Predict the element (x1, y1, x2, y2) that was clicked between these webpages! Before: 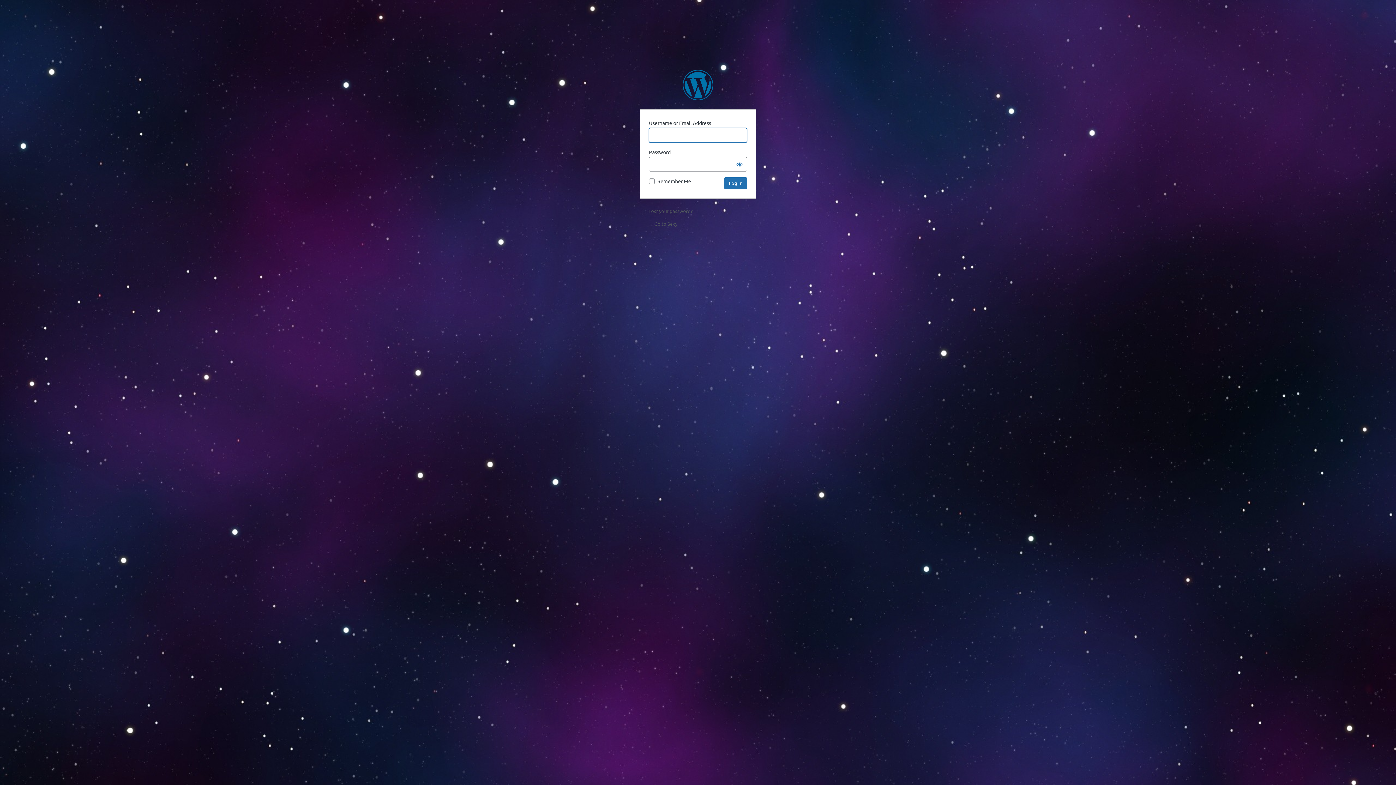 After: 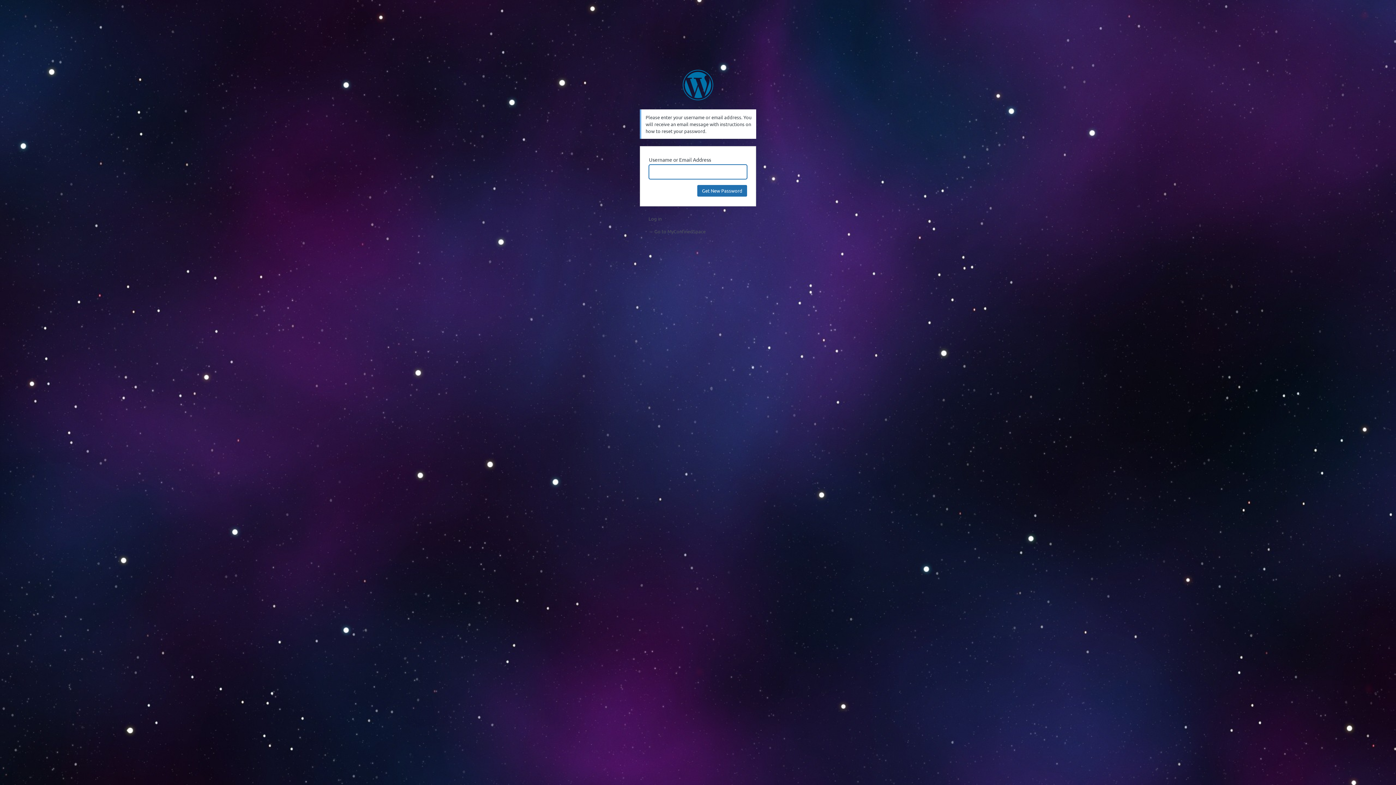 Action: bbox: (648, 208, 692, 214) label: Lost your password?